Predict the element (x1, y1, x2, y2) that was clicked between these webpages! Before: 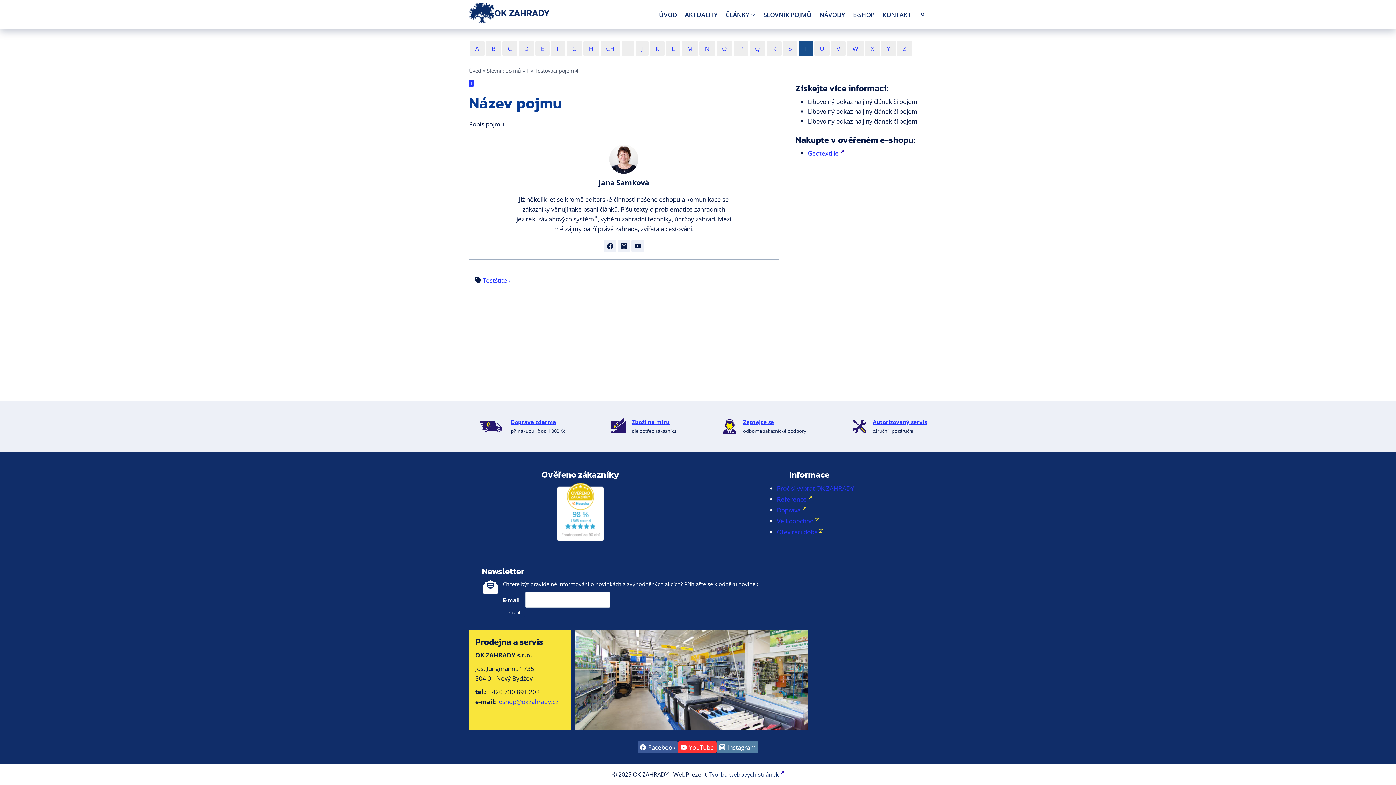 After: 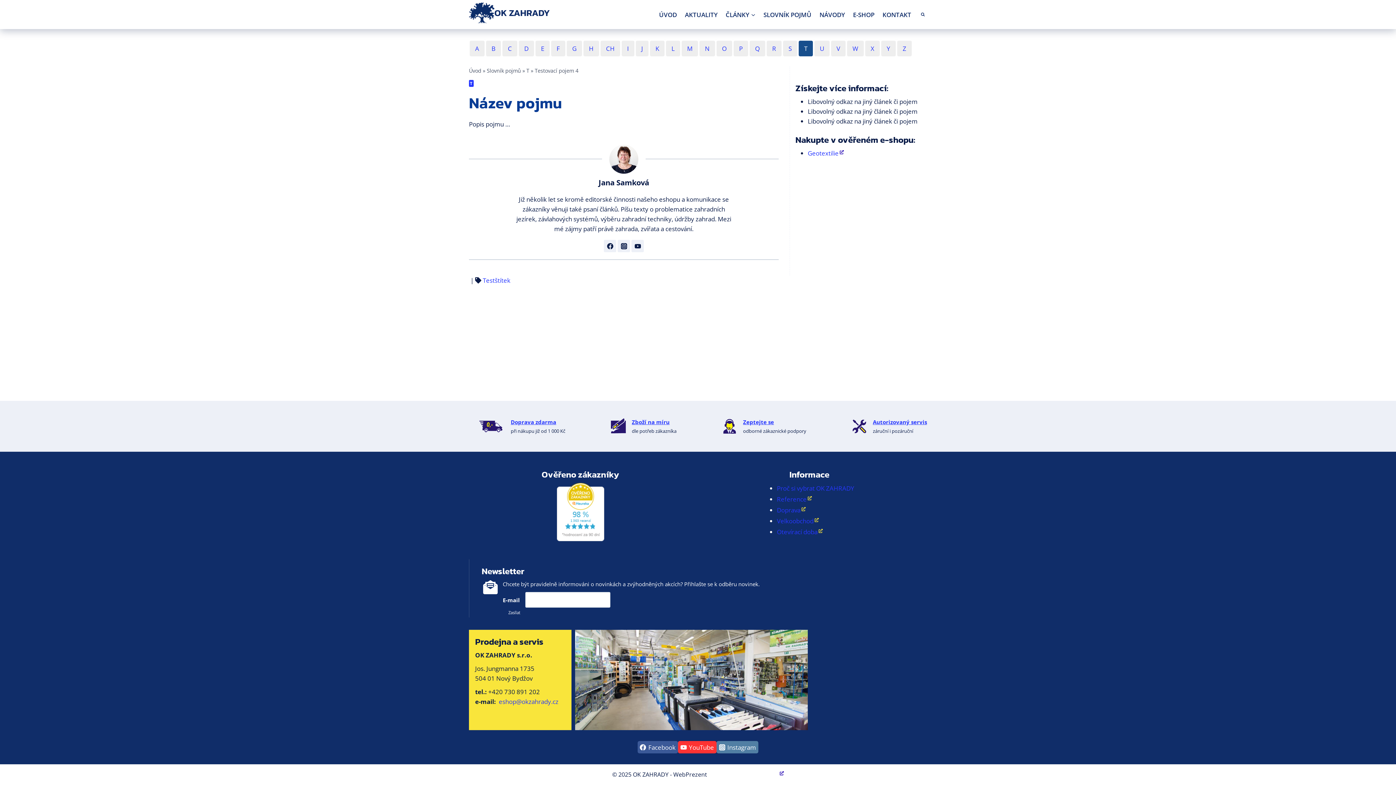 Action: bbox: (708, 770, 784, 778) label: Tvorba webových stránek